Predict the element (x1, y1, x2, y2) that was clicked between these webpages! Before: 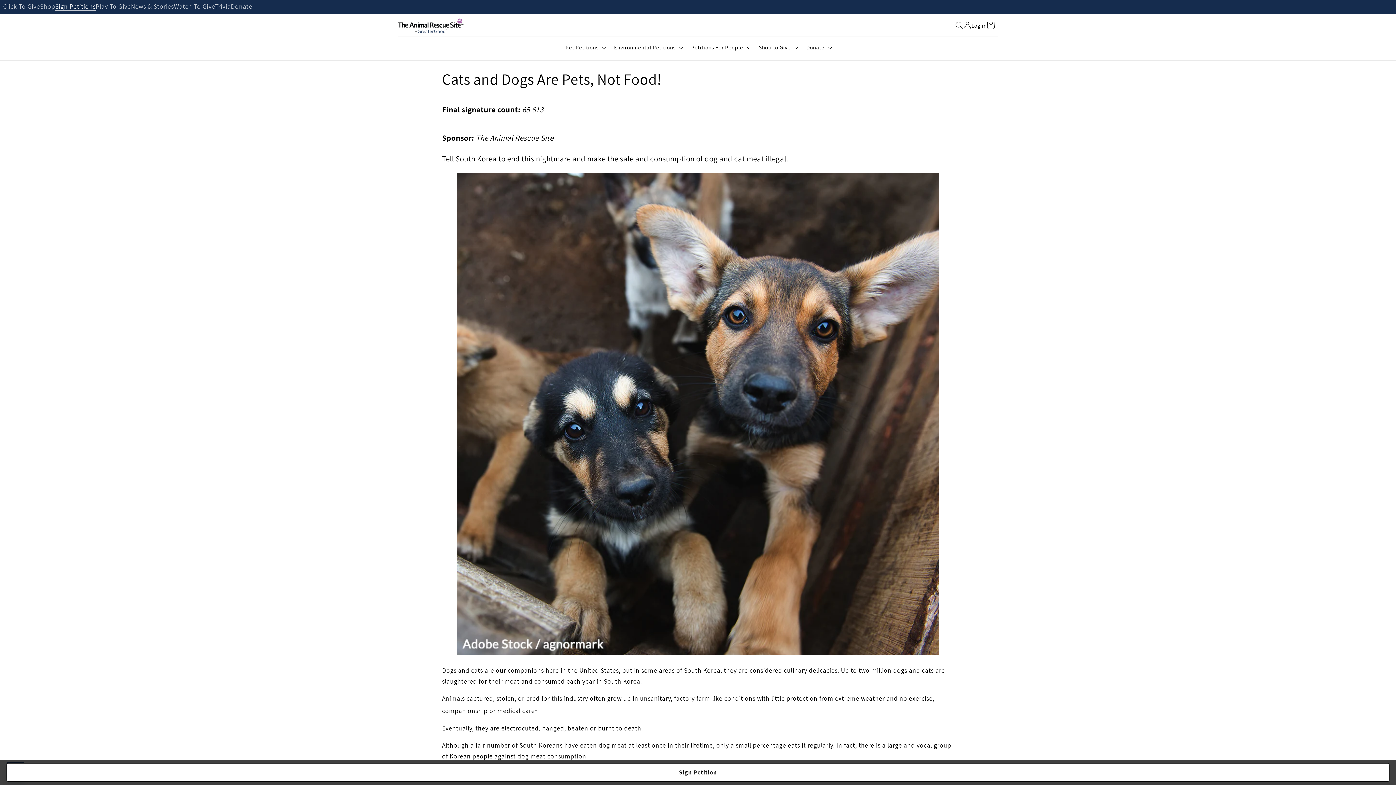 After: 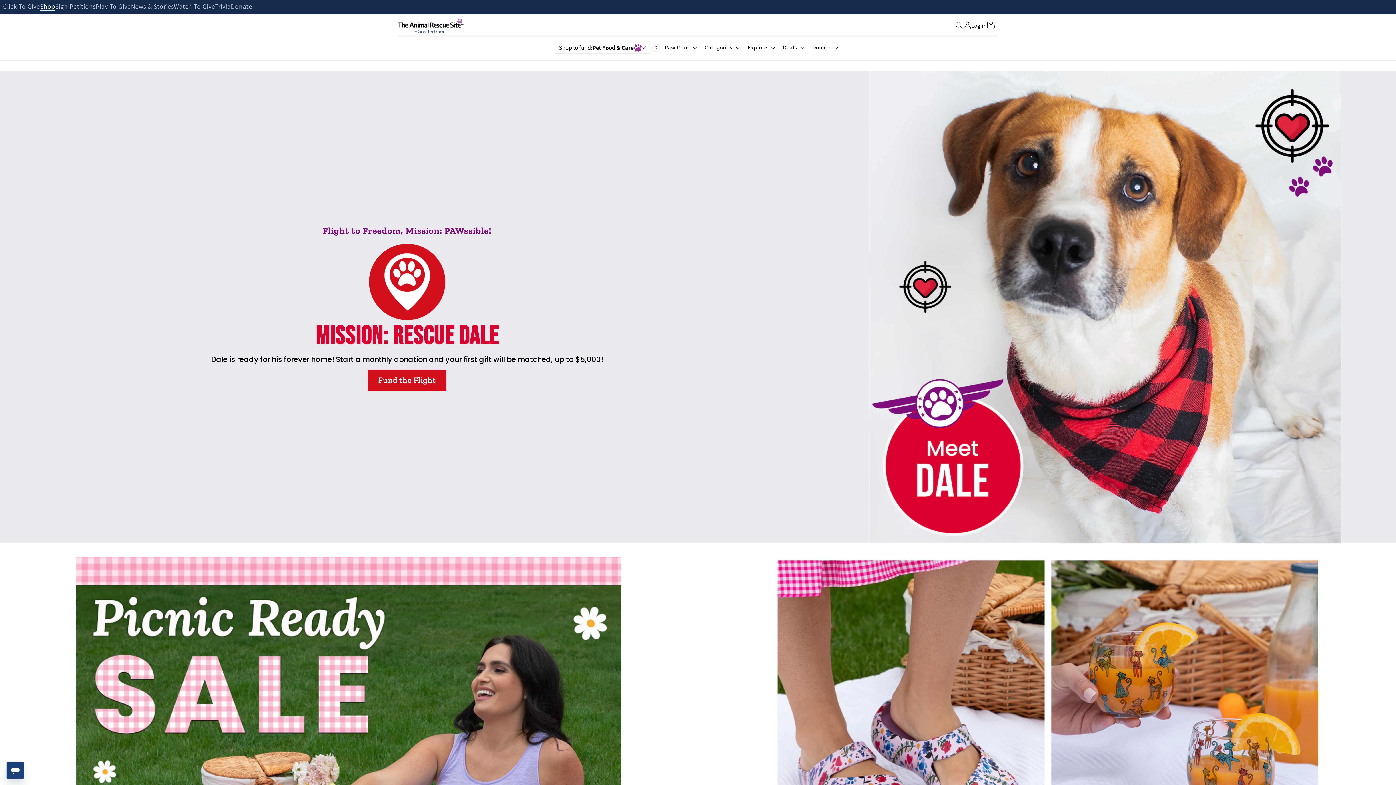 Action: bbox: (40, 3, 55, 10) label: Shop